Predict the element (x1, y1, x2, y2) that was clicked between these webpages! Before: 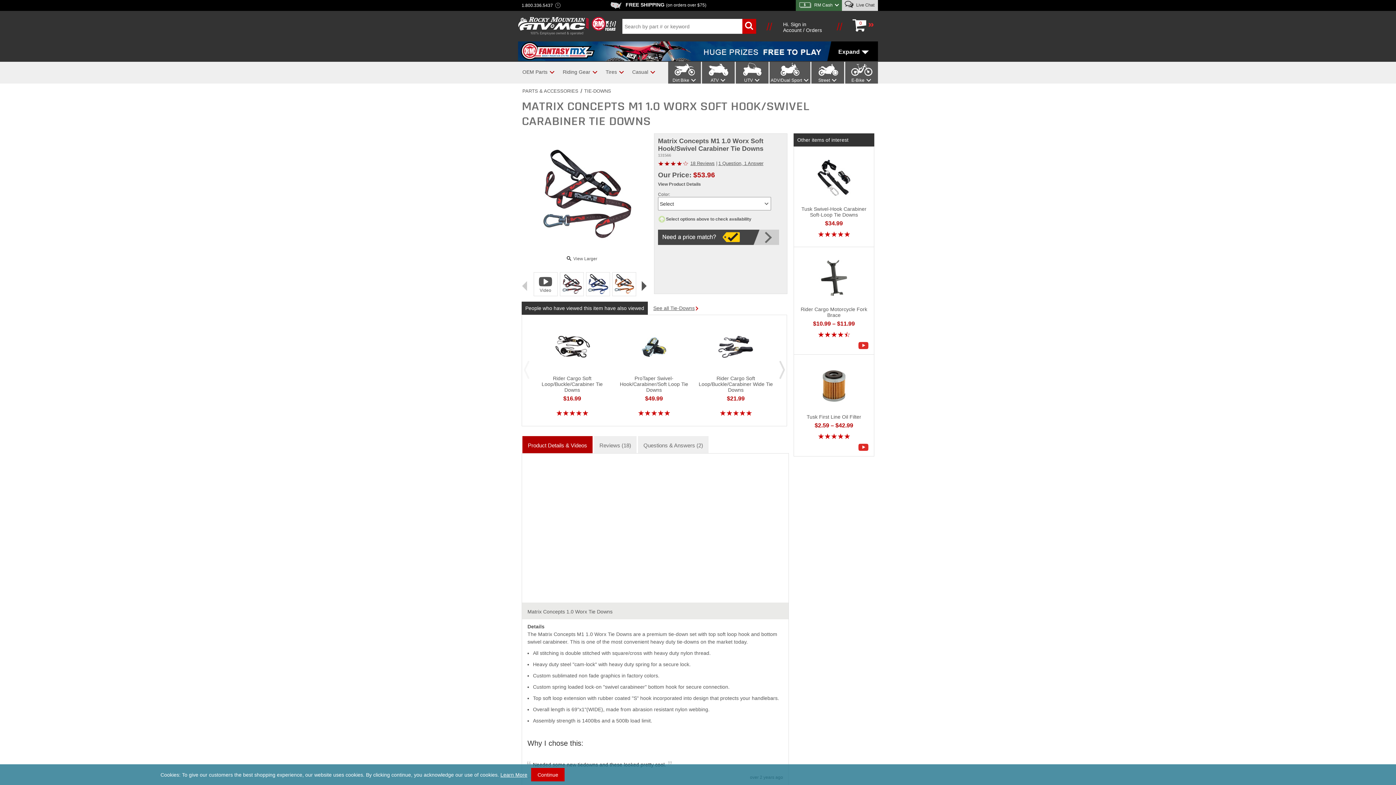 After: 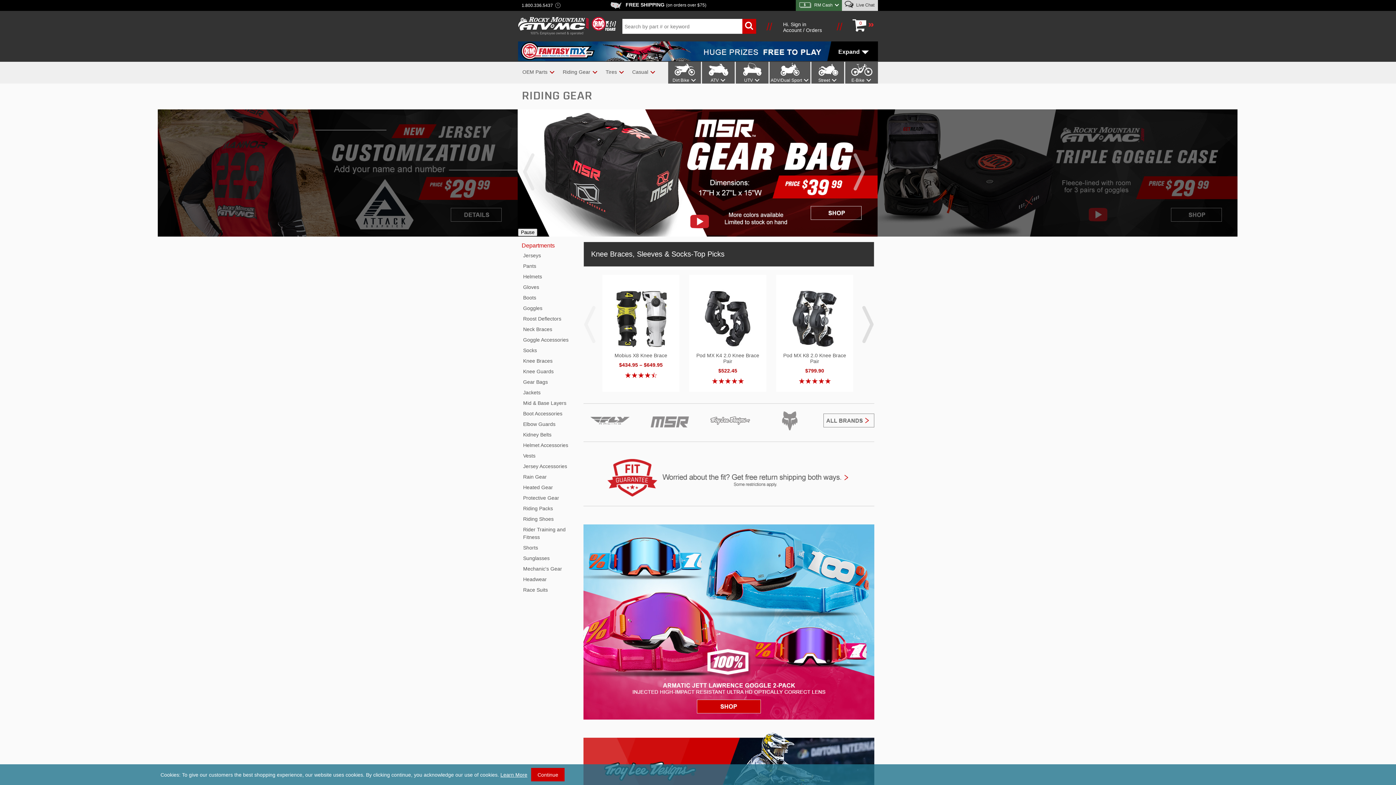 Action: bbox: (561, 69, 591, 74) label: Riding Gear